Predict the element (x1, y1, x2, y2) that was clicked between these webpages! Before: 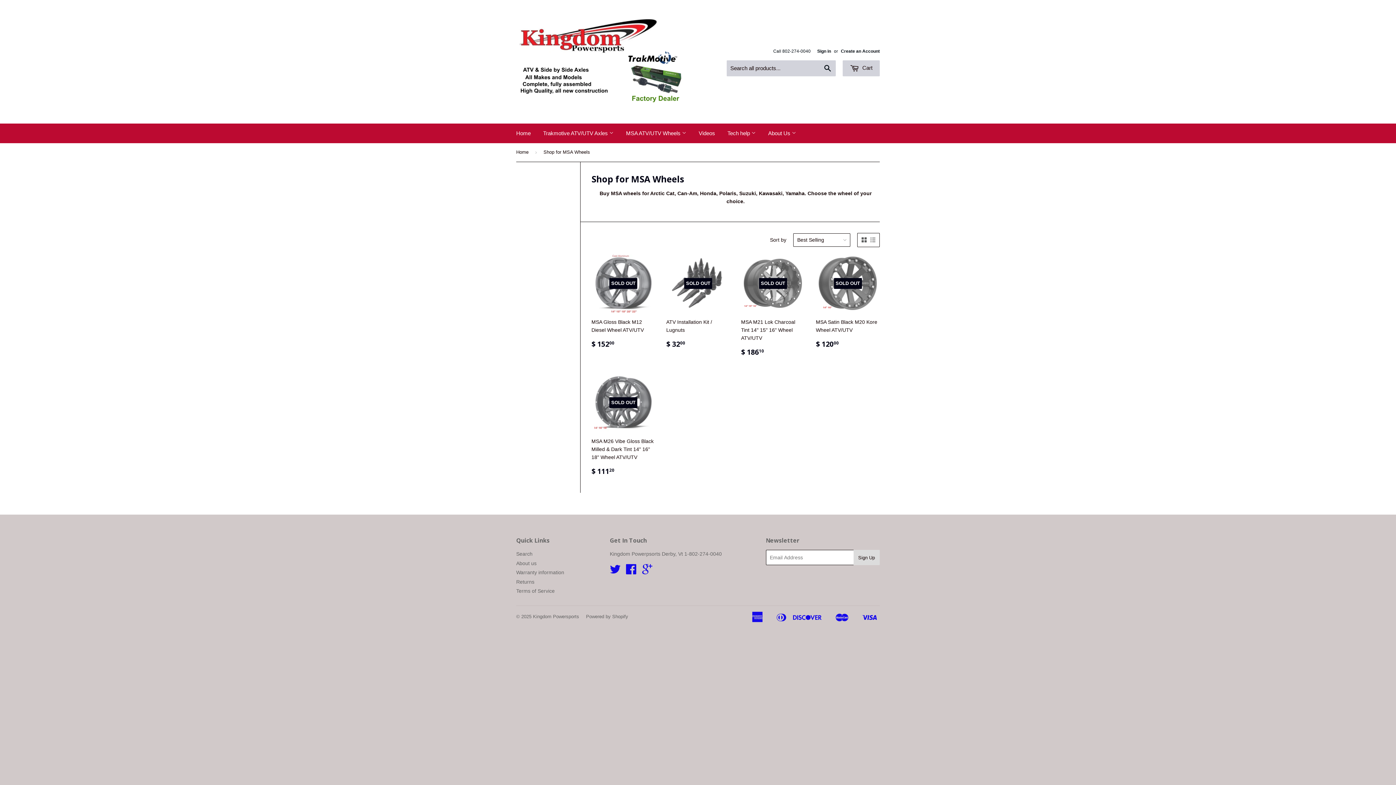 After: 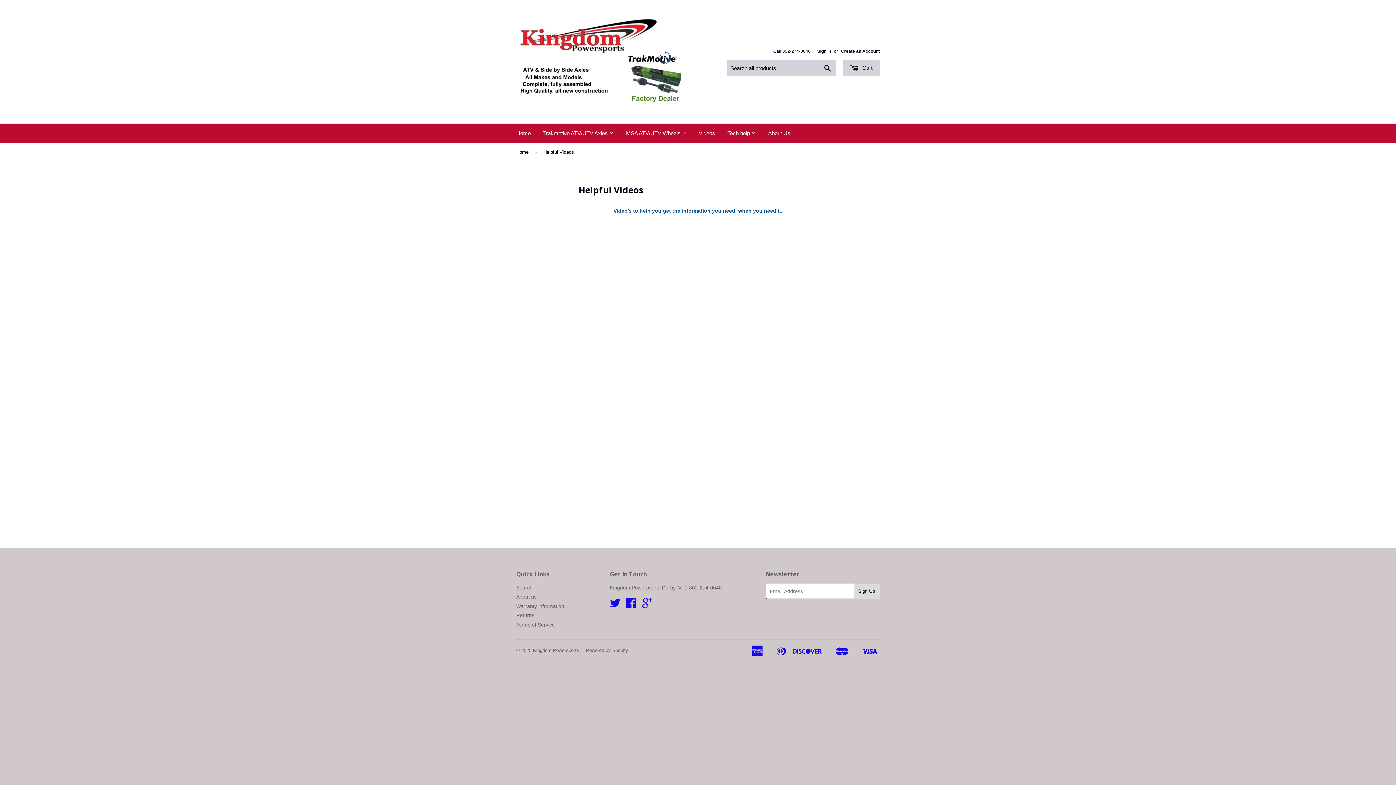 Action: bbox: (693, 123, 720, 143) label: Videos